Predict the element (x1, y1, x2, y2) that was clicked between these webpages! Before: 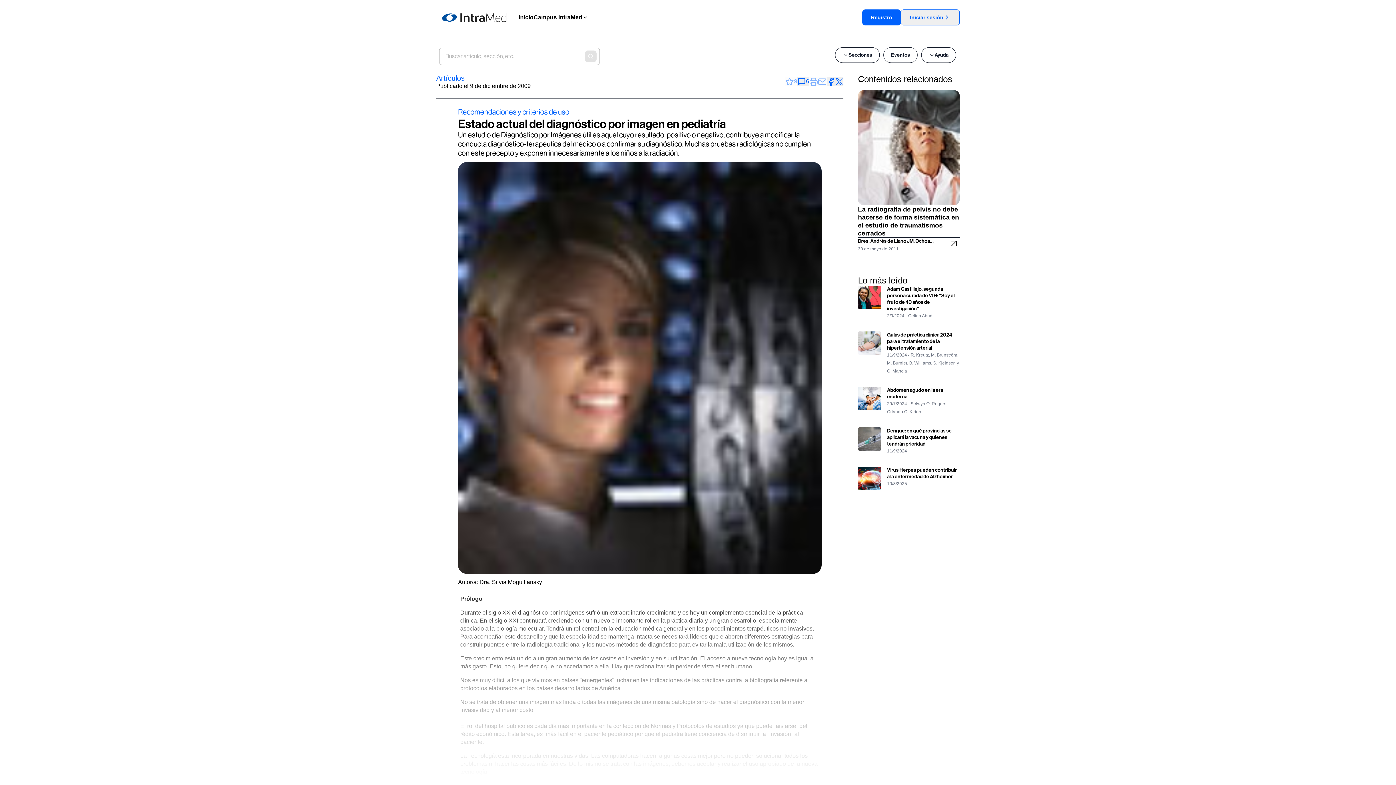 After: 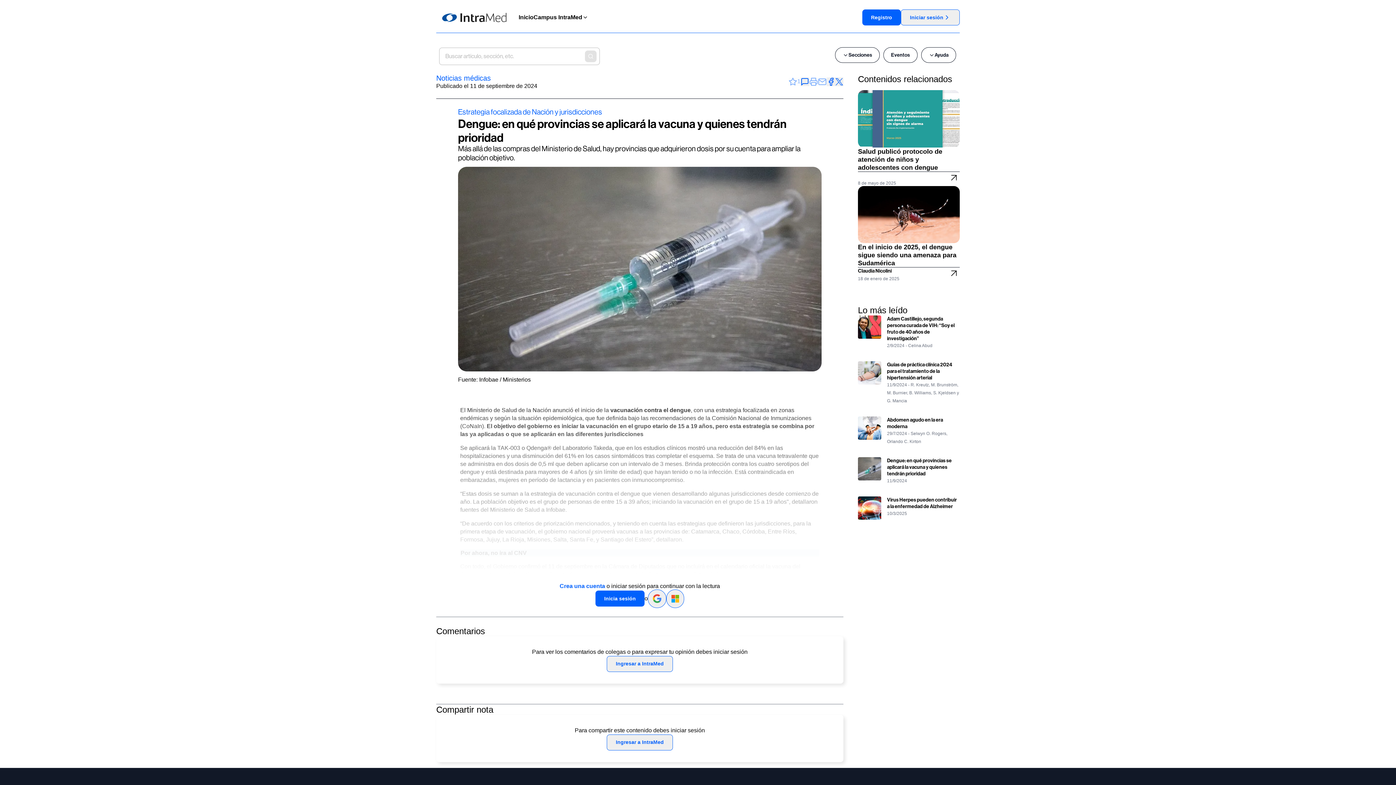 Action: bbox: (858, 336, 960, 357) label: Dengue: en qué provincias se aplicará la vacuna y quienes tendrán prioridad

11/9/2024